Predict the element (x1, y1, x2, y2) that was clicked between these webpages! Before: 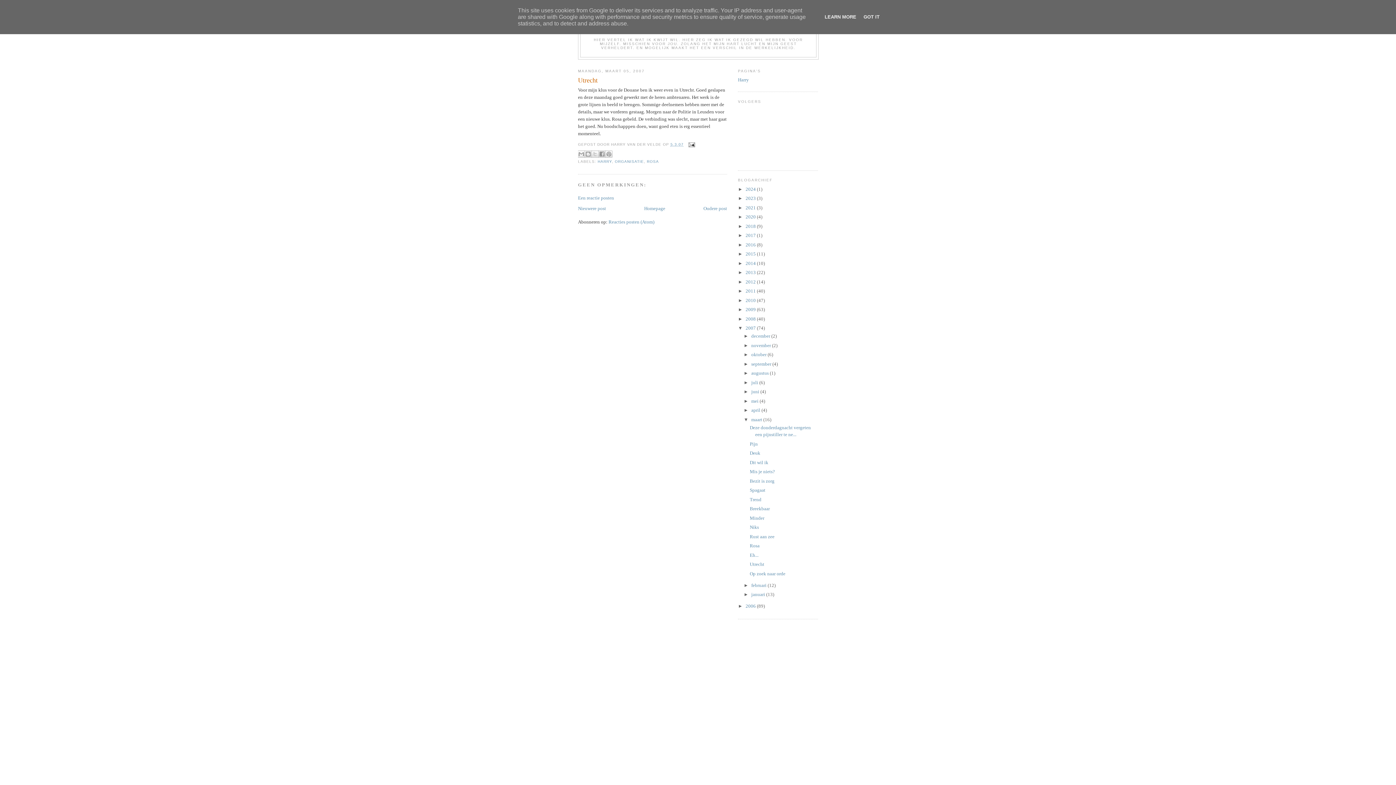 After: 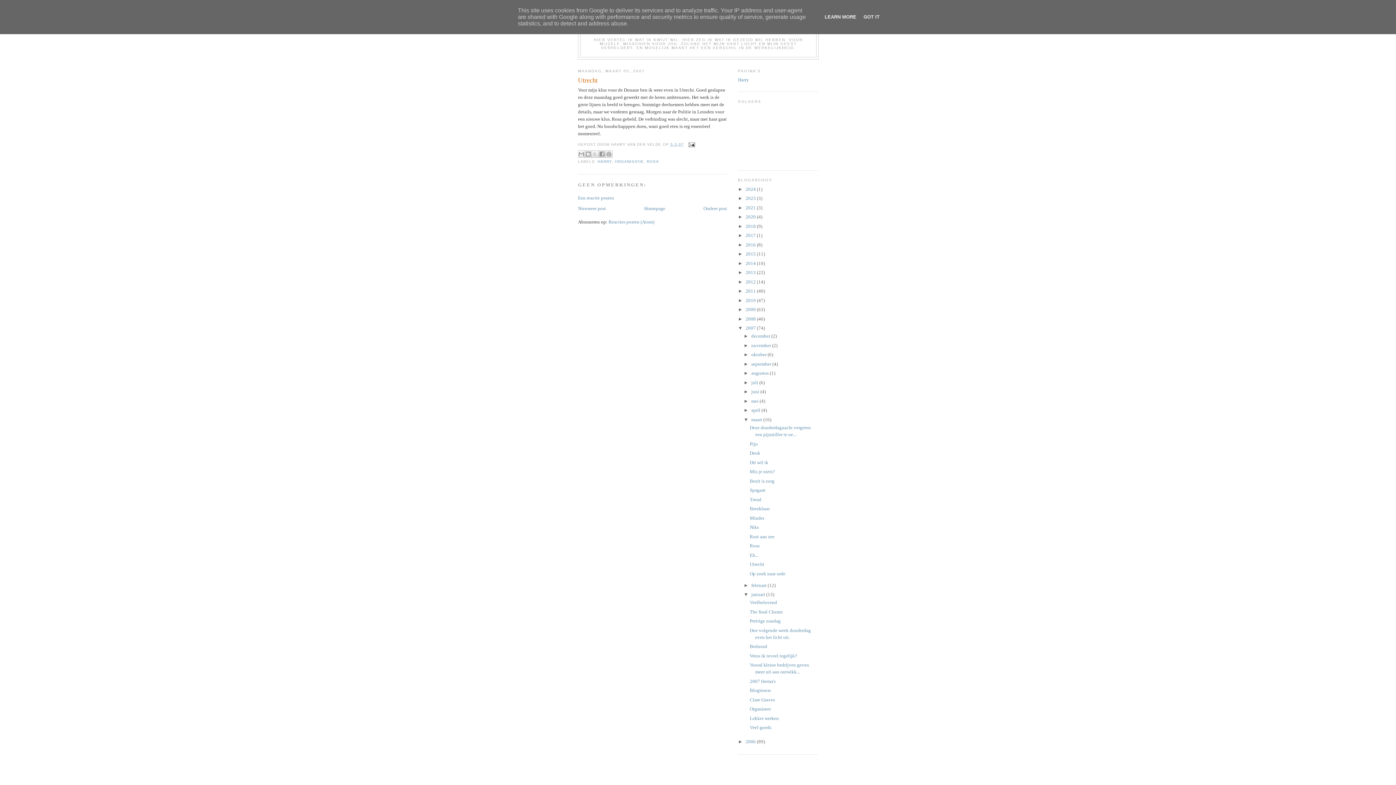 Action: bbox: (743, 592, 751, 597) label: ►  